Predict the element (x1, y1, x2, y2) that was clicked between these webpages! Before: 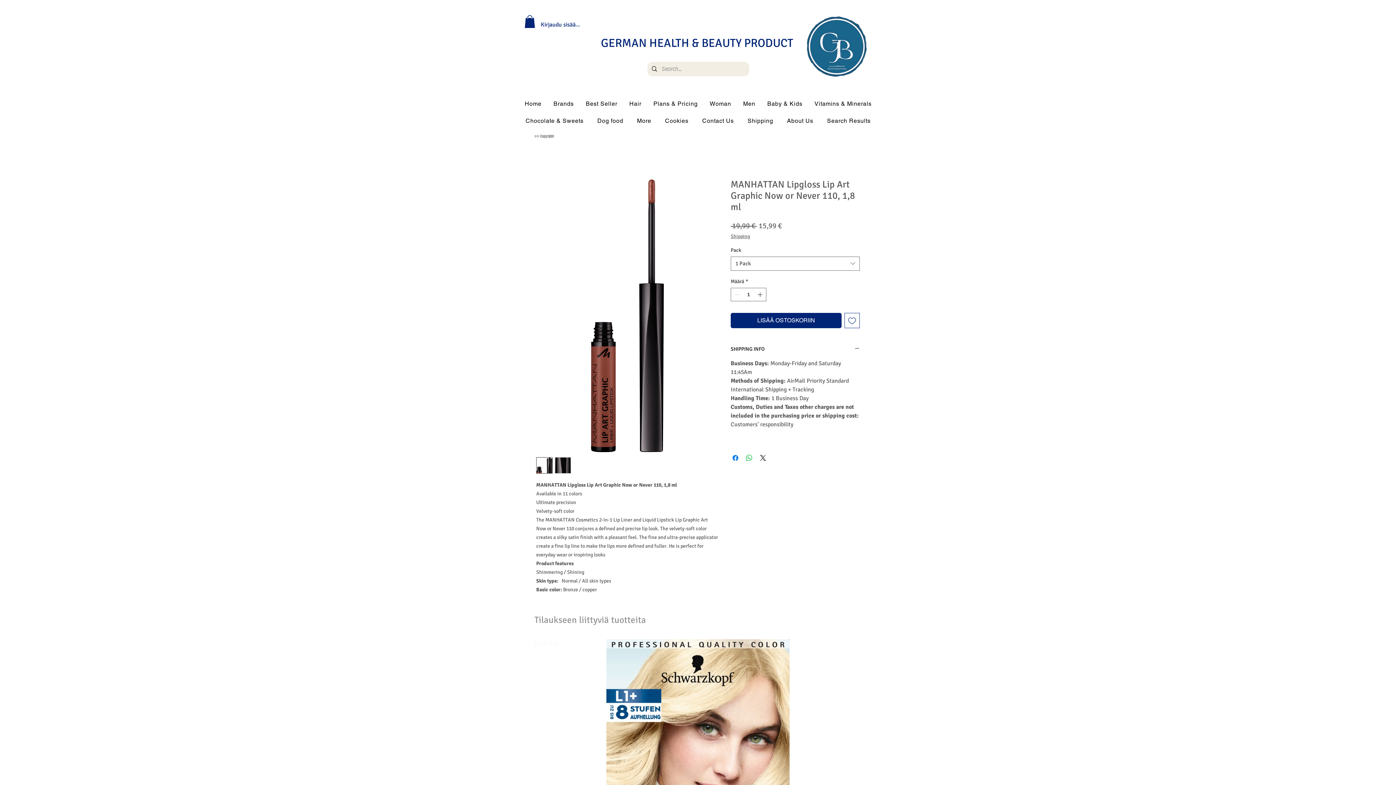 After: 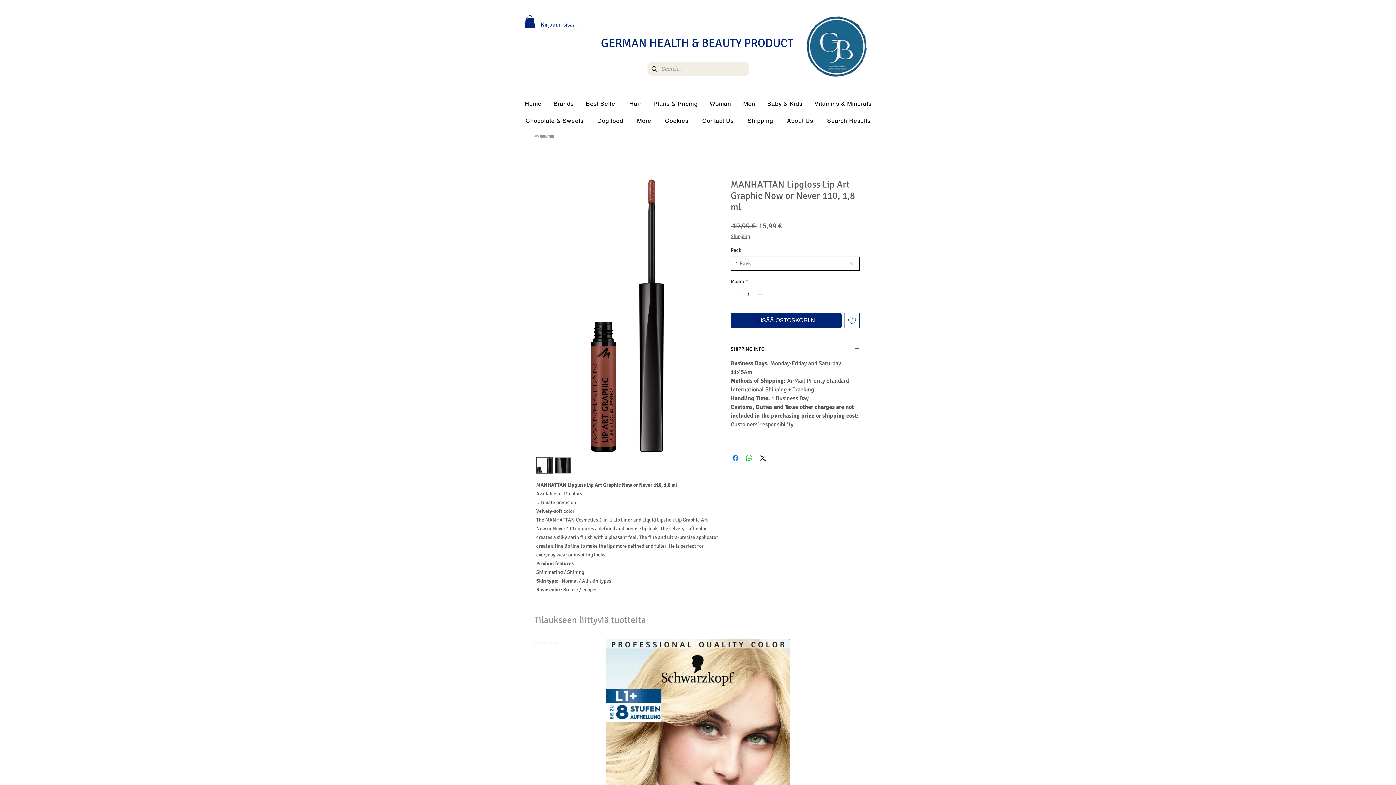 Action: label: 1 Pack bbox: (730, 256, 860, 270)